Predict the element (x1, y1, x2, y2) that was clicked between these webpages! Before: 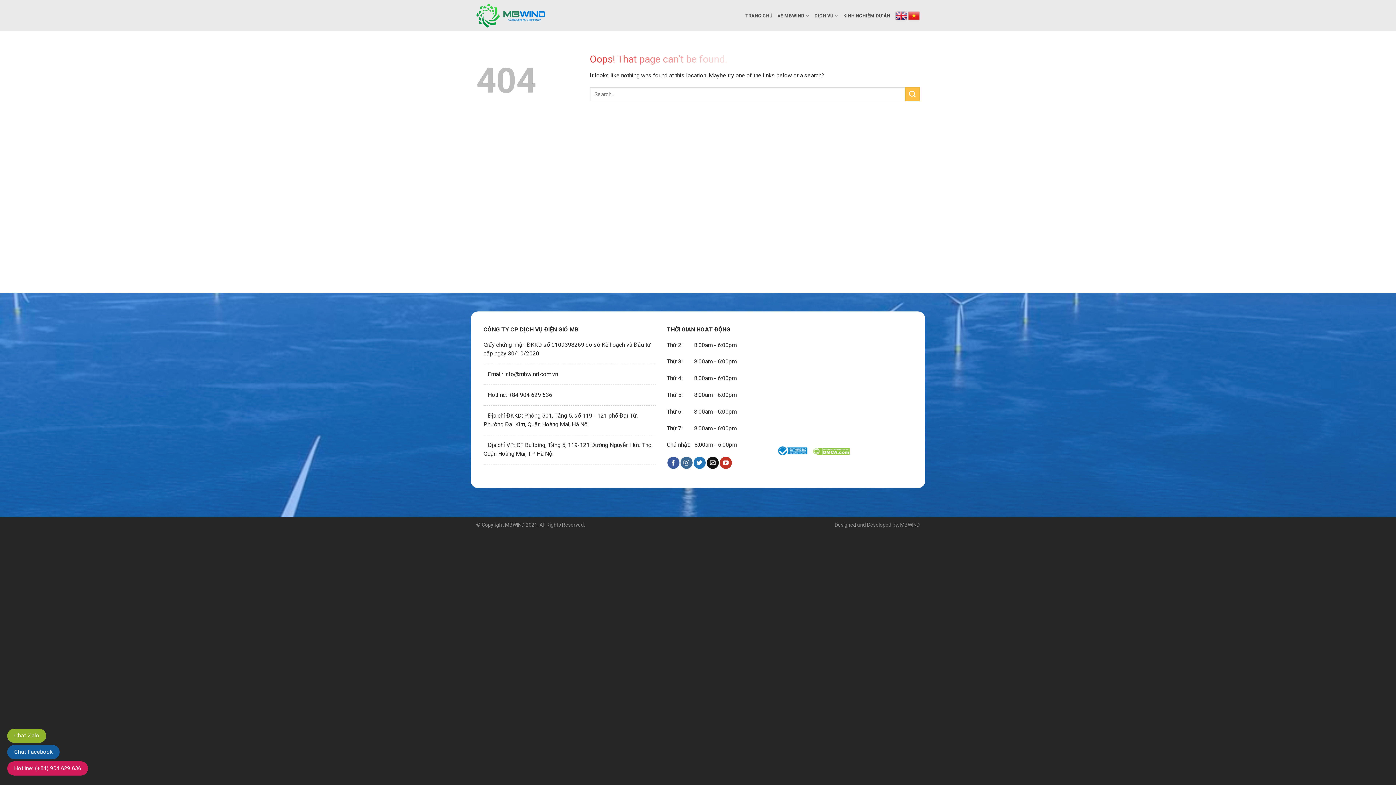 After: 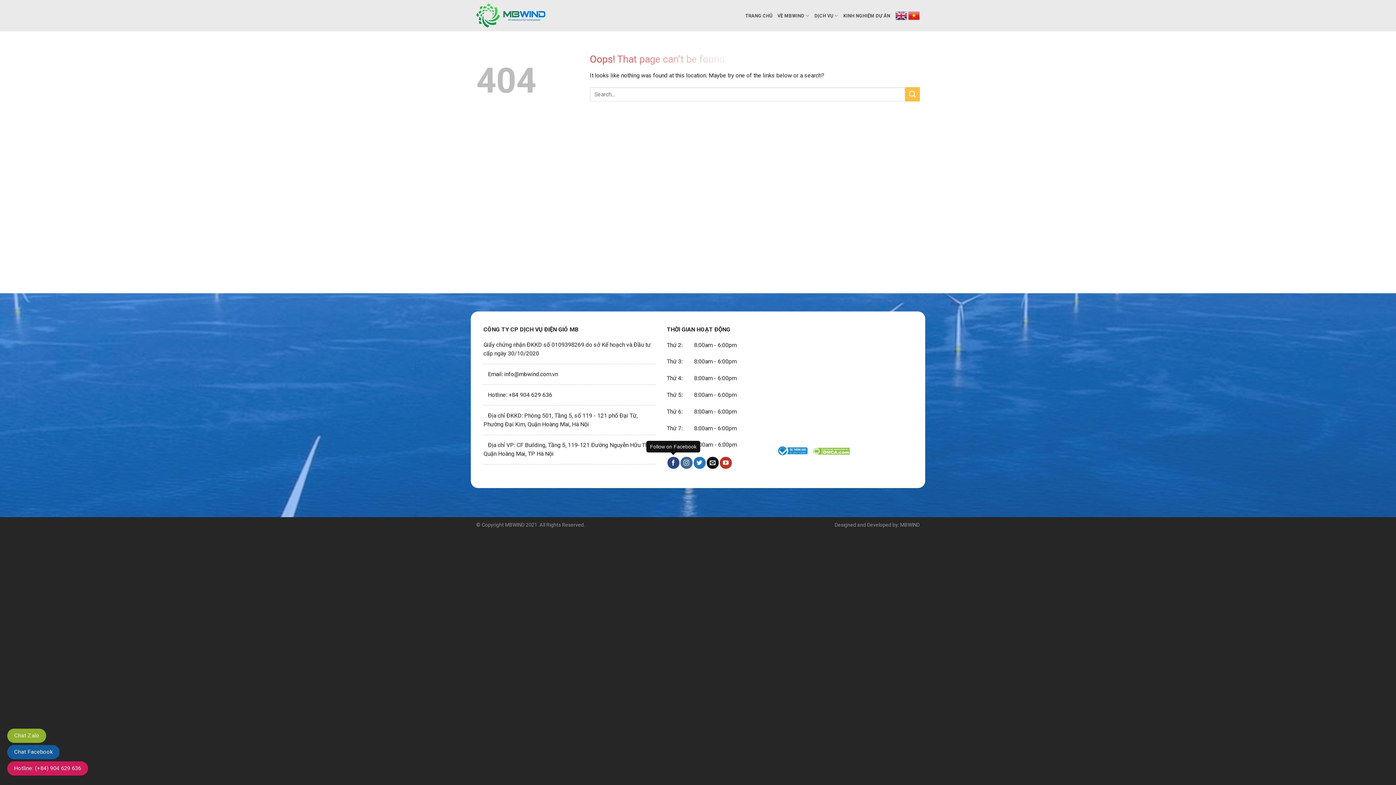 Action: bbox: (667, 457, 679, 469) label: Follow on Facebook